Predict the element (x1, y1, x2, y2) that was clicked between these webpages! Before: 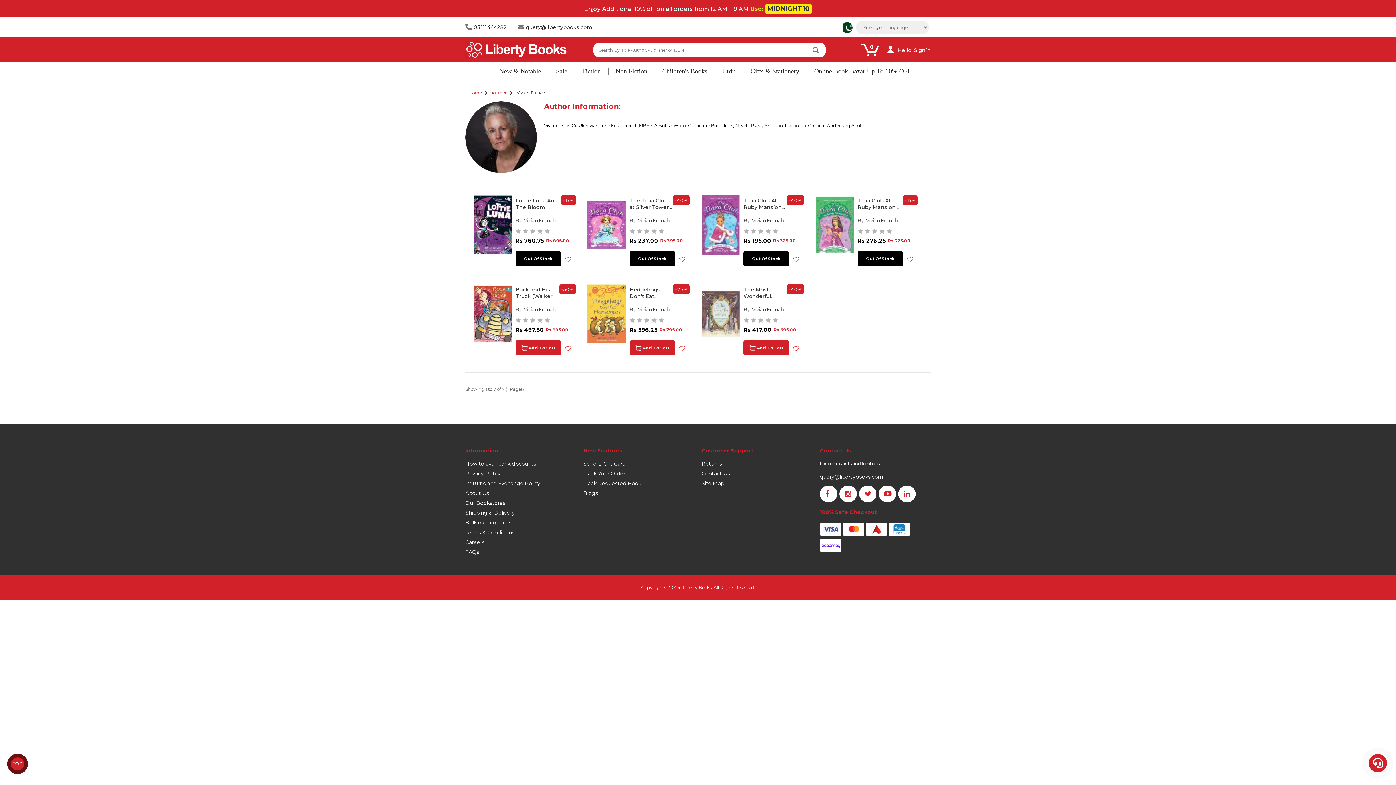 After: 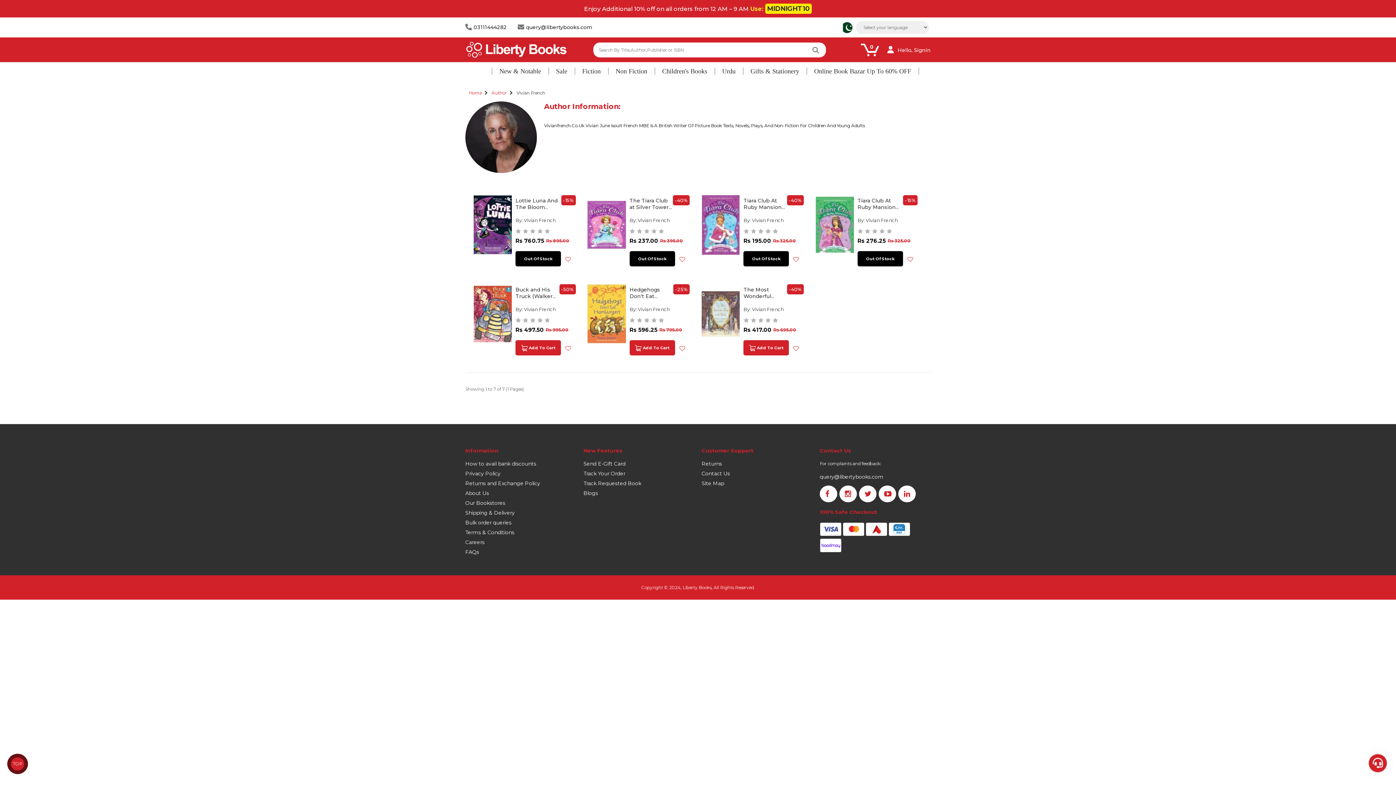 Action: bbox: (1360, 741, 1396, 760)